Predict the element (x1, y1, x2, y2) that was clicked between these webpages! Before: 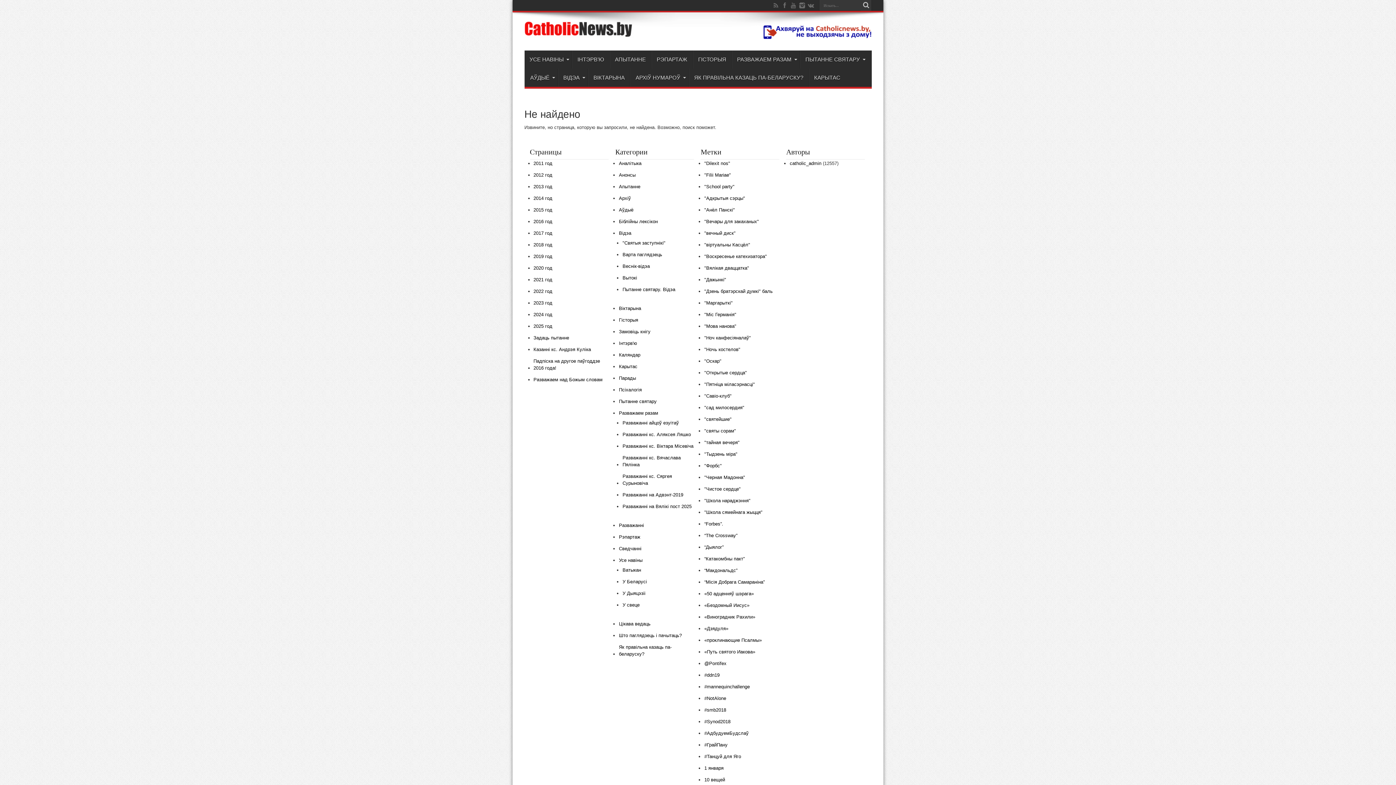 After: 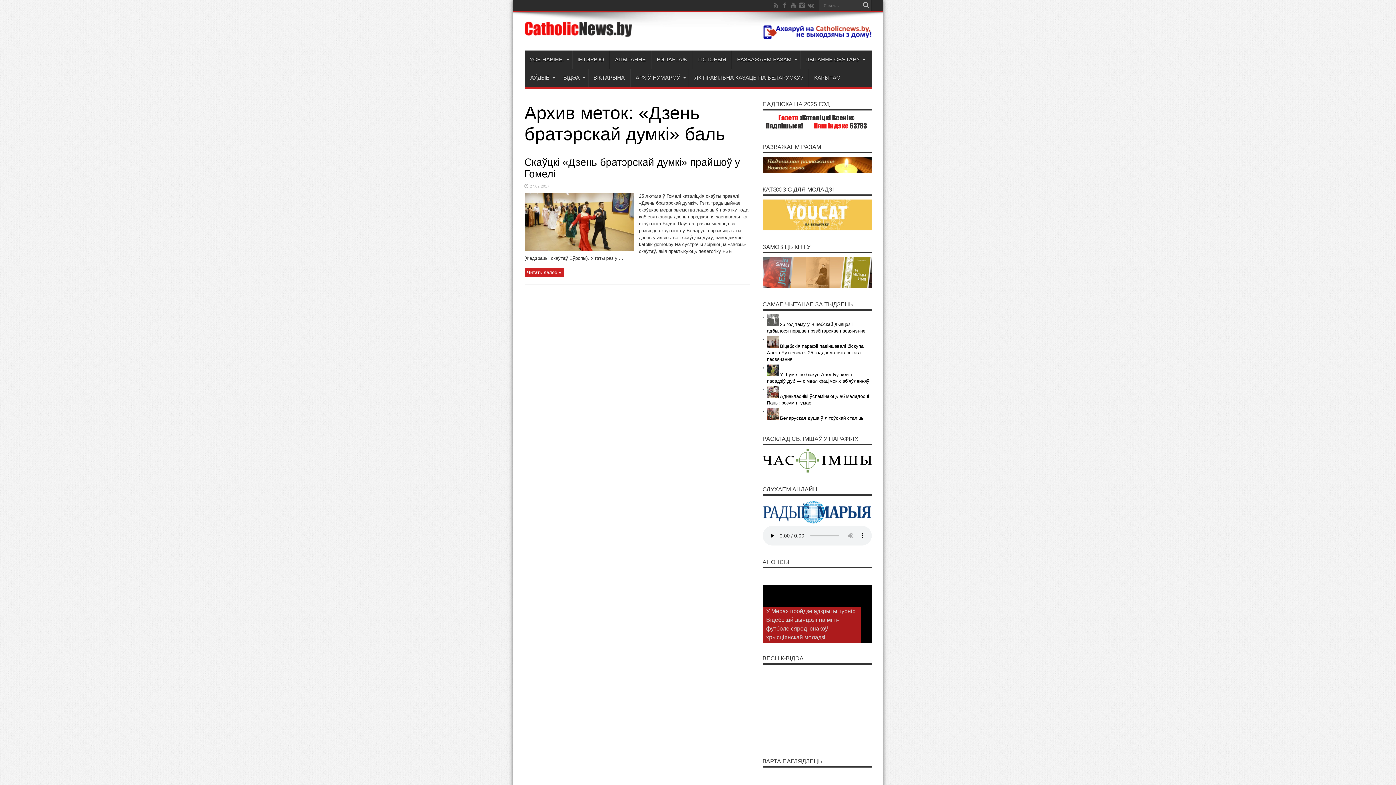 Action: bbox: (704, 286, 772, 296) label: "Дзень братэрскай думкі" баль